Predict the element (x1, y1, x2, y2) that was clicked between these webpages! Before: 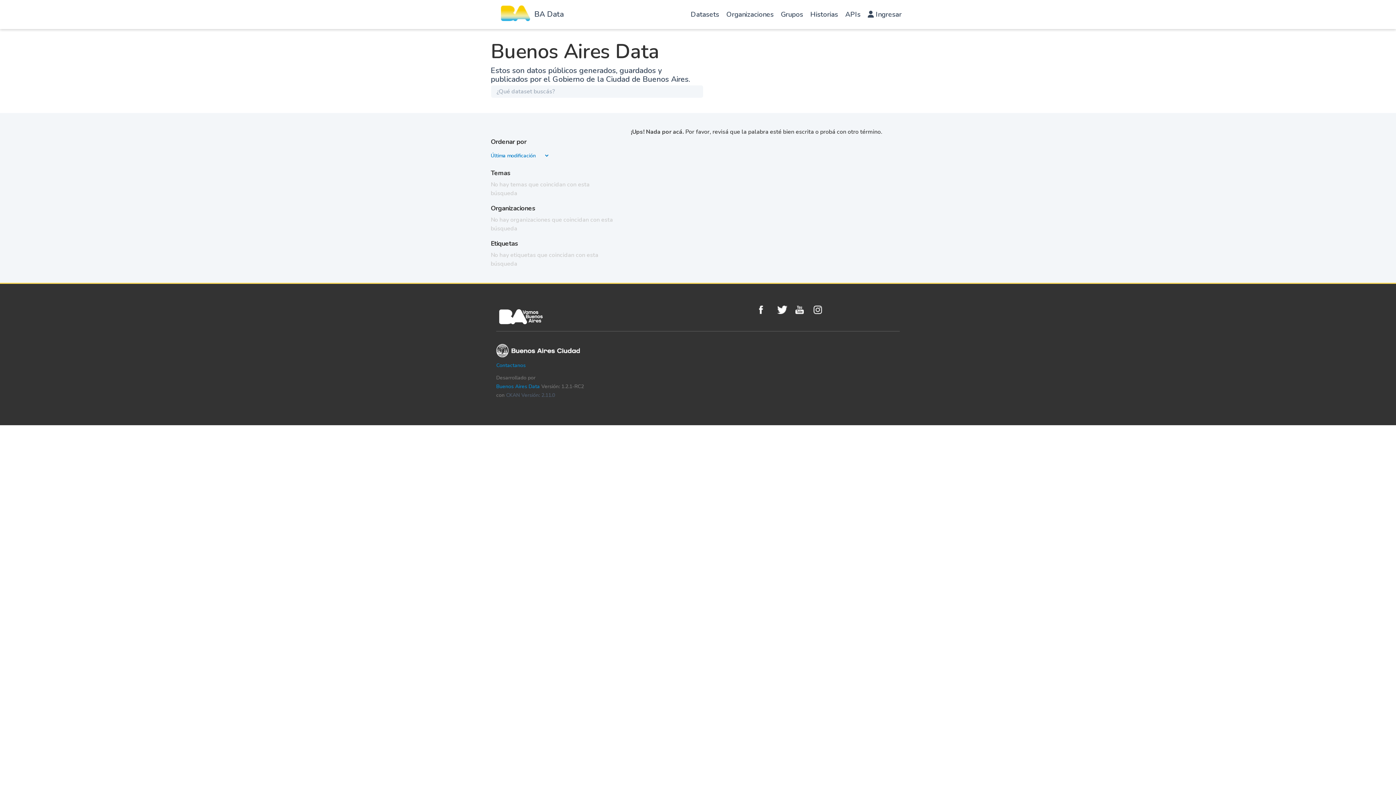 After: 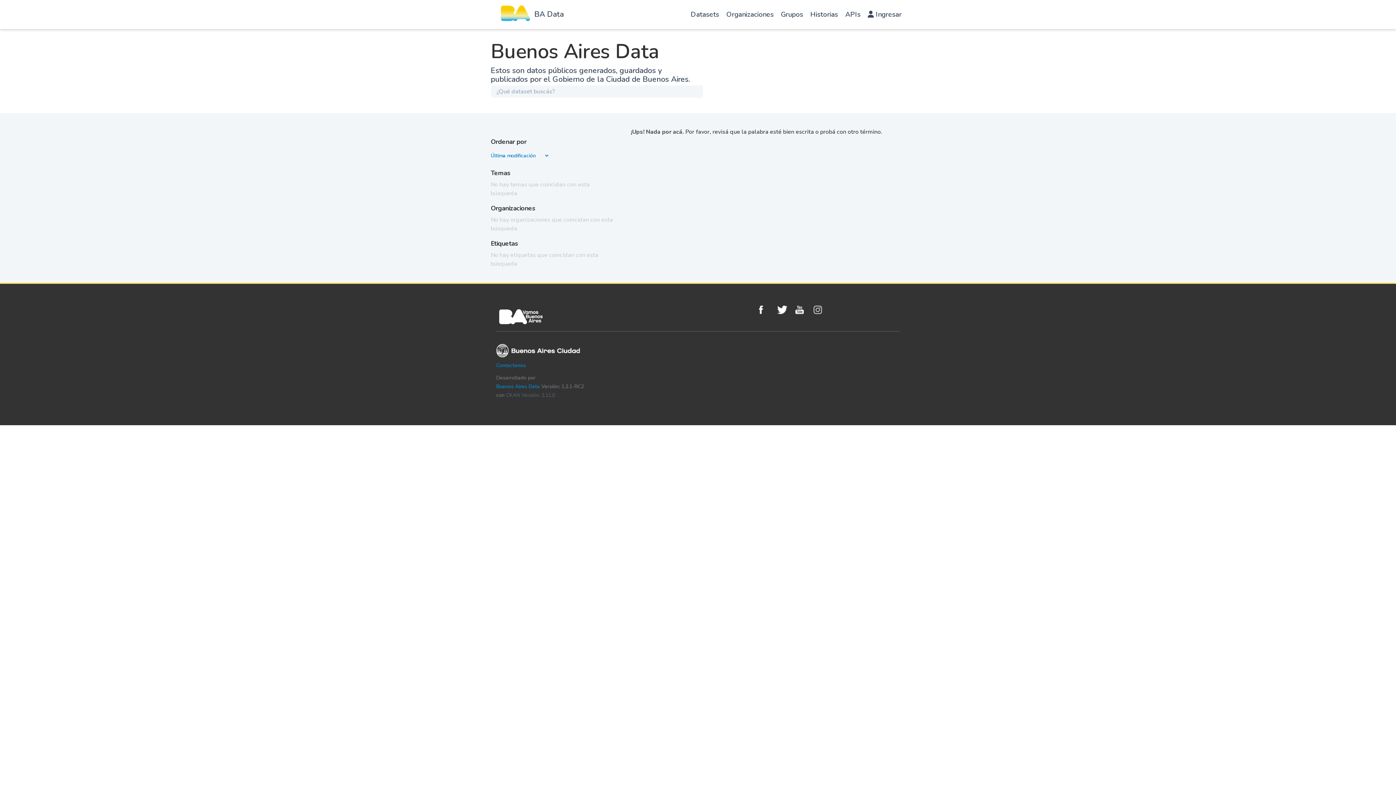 Action: label: Instagram bbox: (813, 305, 828, 314)